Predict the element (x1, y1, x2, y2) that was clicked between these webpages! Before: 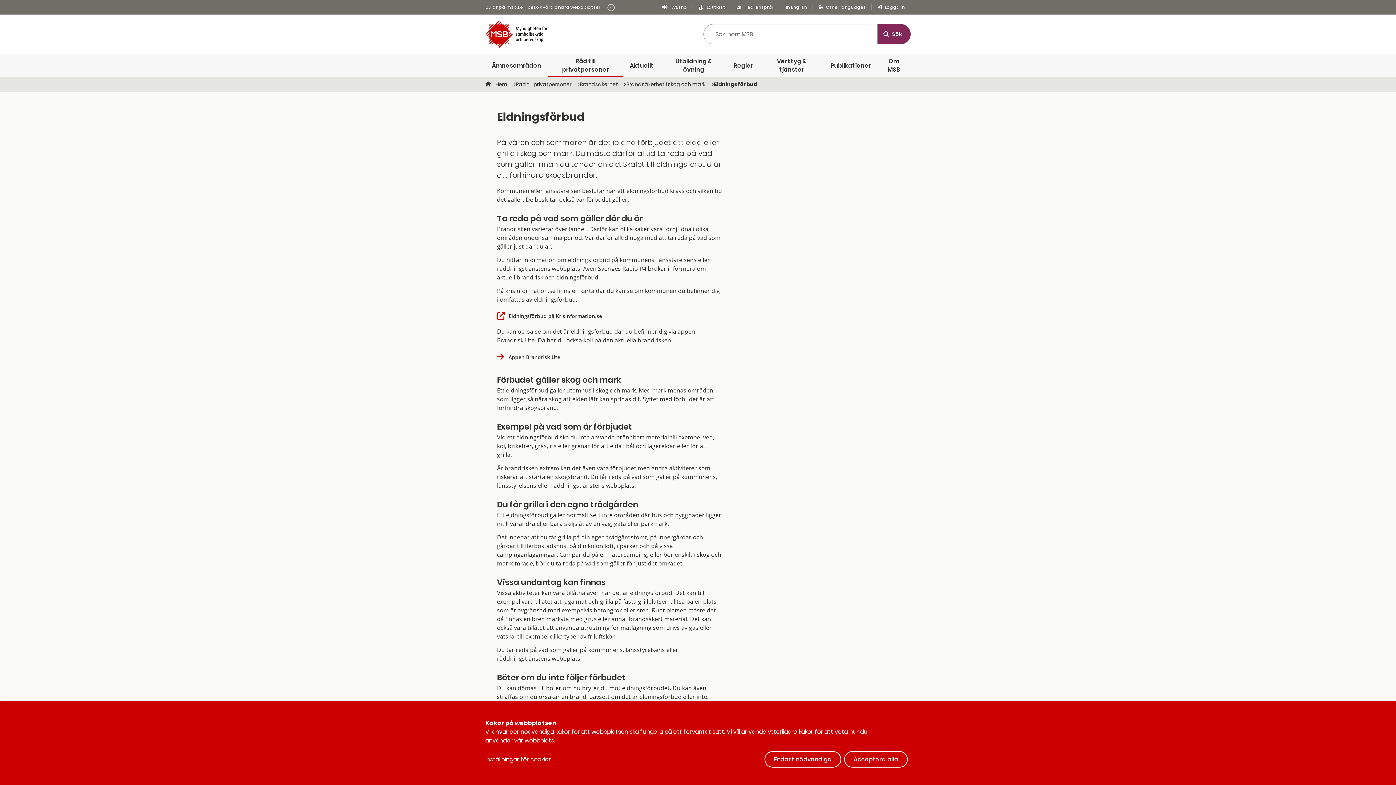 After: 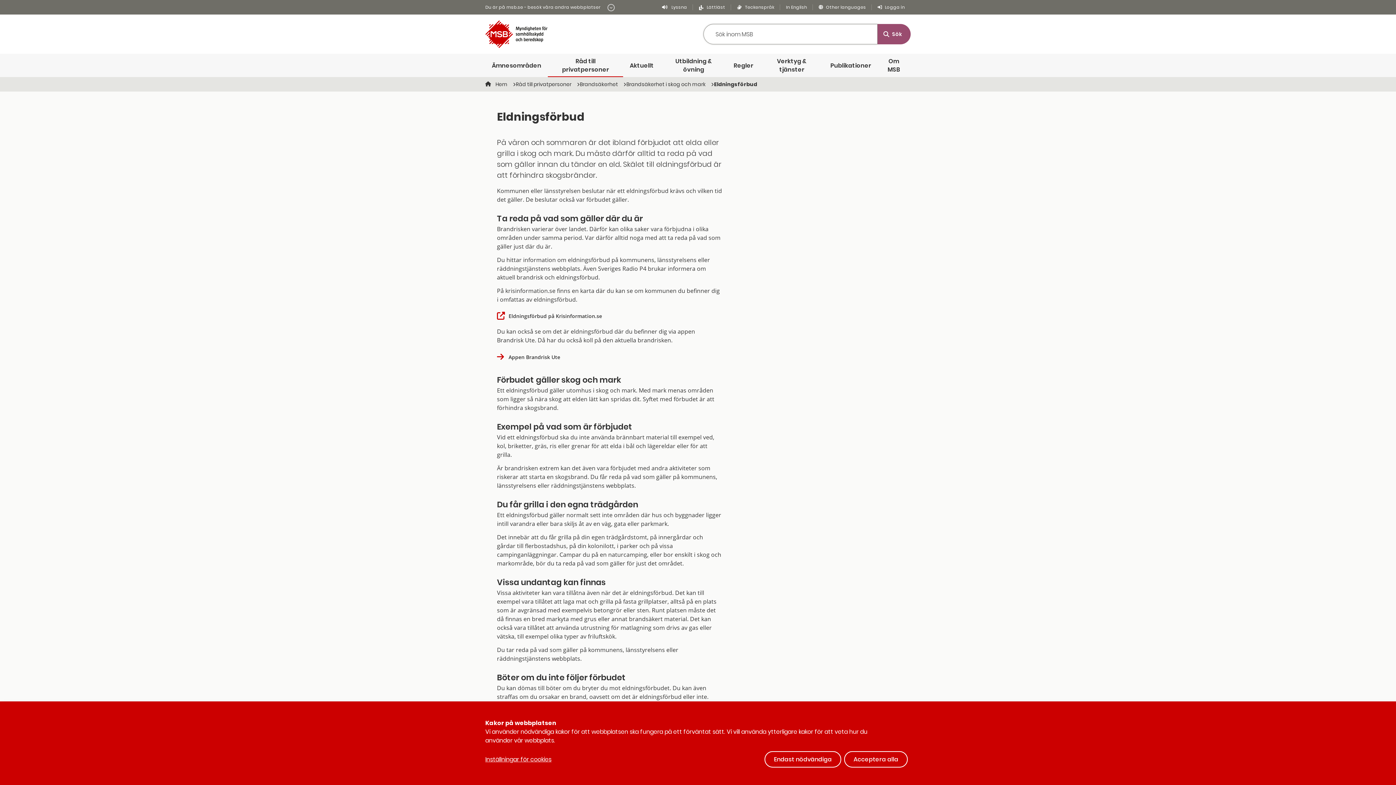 Action: bbox: (877, 24, 910, 44) label: Sök